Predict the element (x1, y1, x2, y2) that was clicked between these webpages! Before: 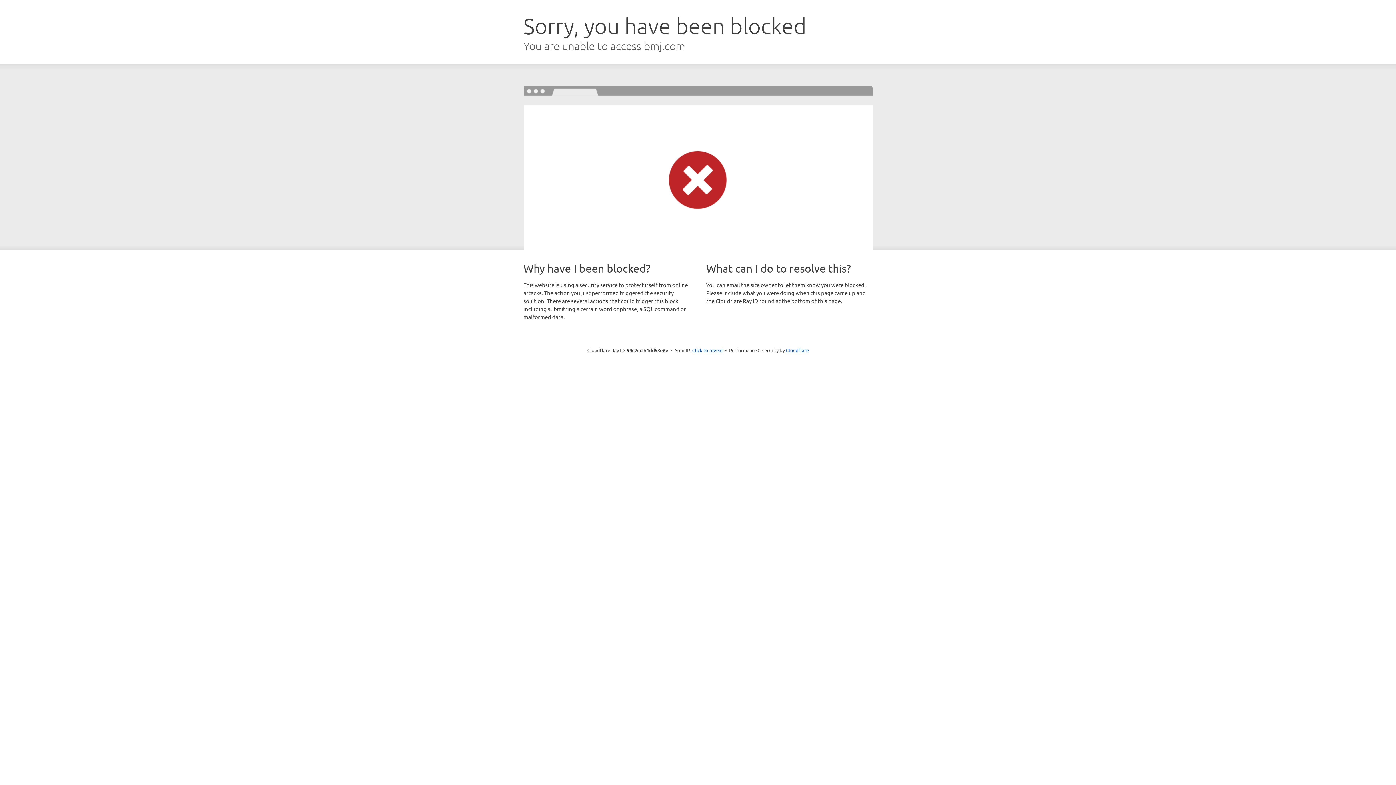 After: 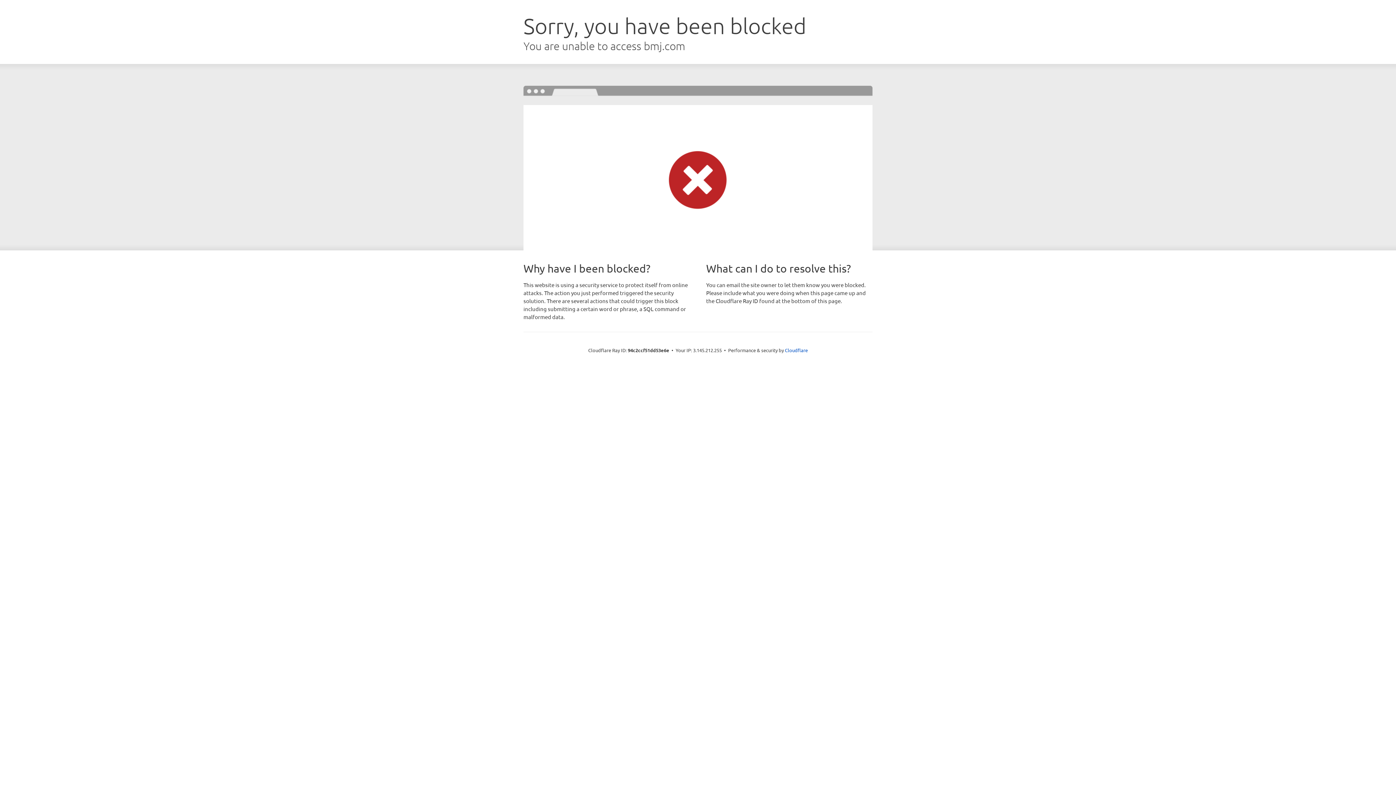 Action: label: Click to reveal bbox: (692, 346, 722, 353)